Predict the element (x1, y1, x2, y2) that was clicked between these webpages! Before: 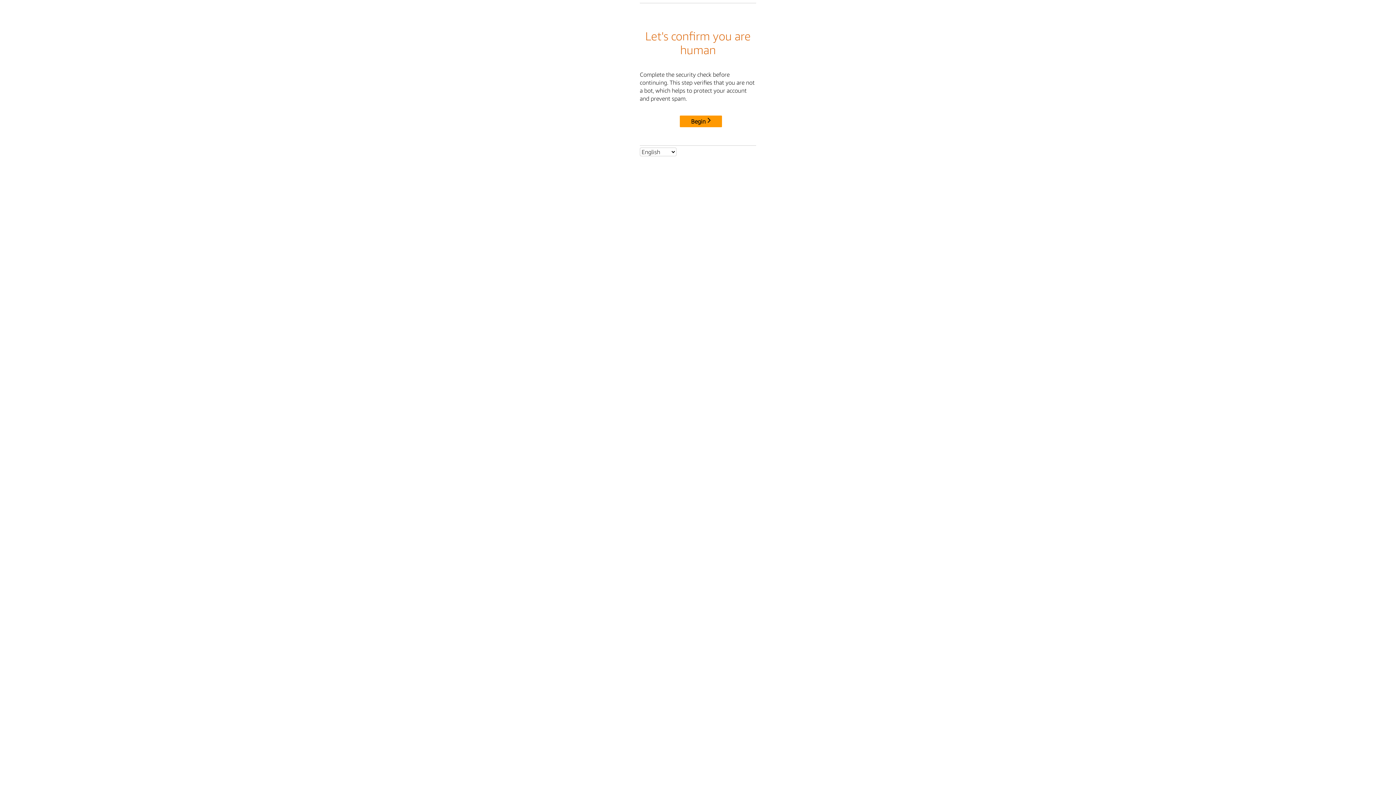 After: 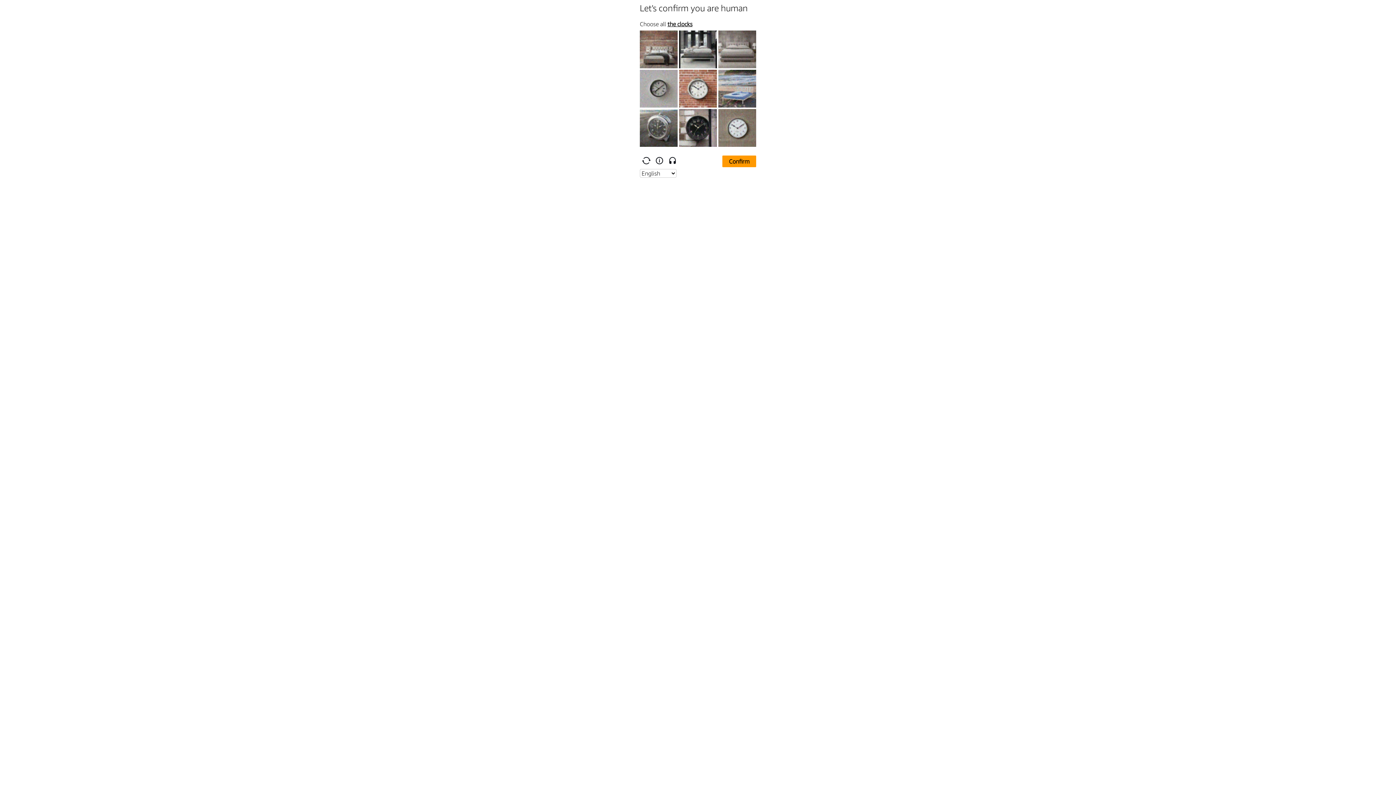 Action: label: Begin bbox: (680, 115, 722, 127)